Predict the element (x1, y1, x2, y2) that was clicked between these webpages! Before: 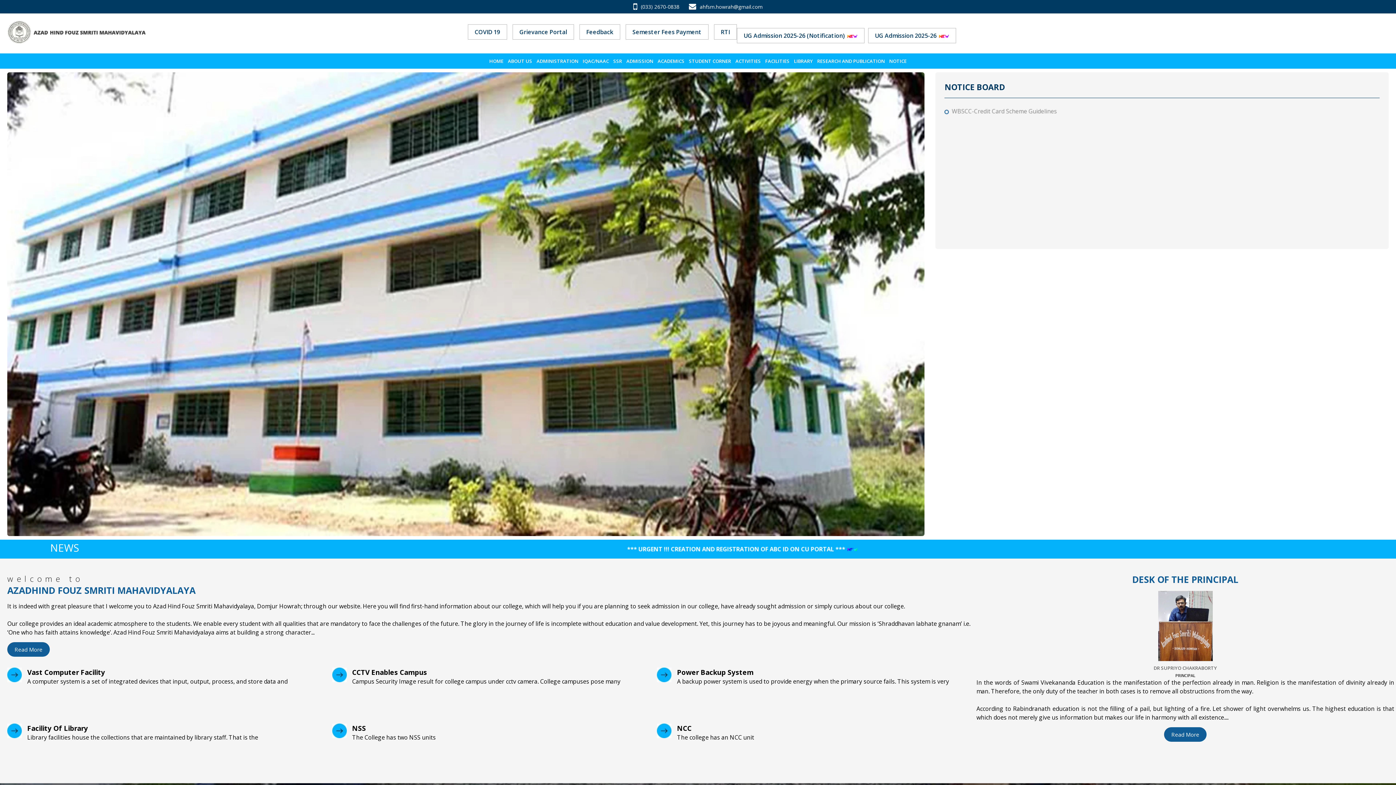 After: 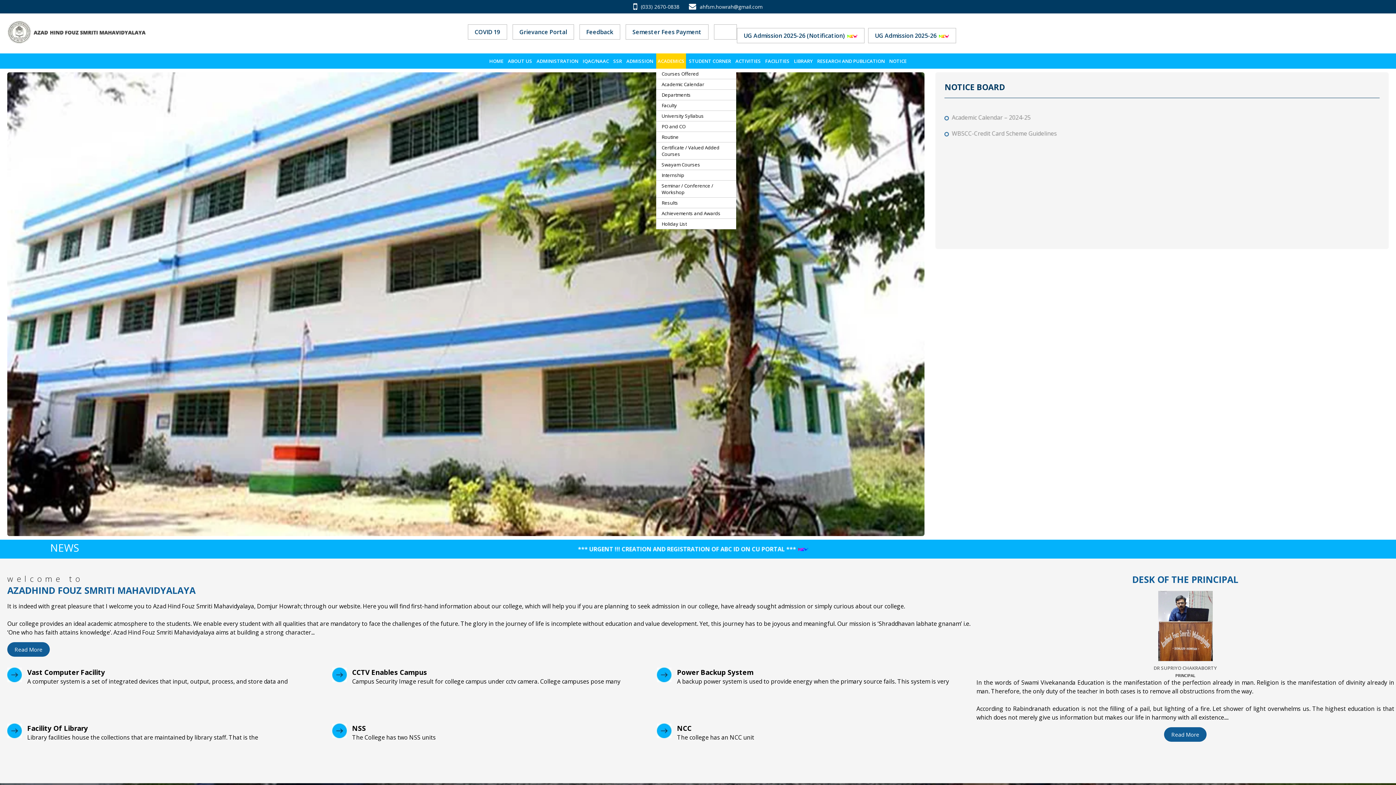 Action: label: ACADEMICS bbox: (656, 53, 686, 68)